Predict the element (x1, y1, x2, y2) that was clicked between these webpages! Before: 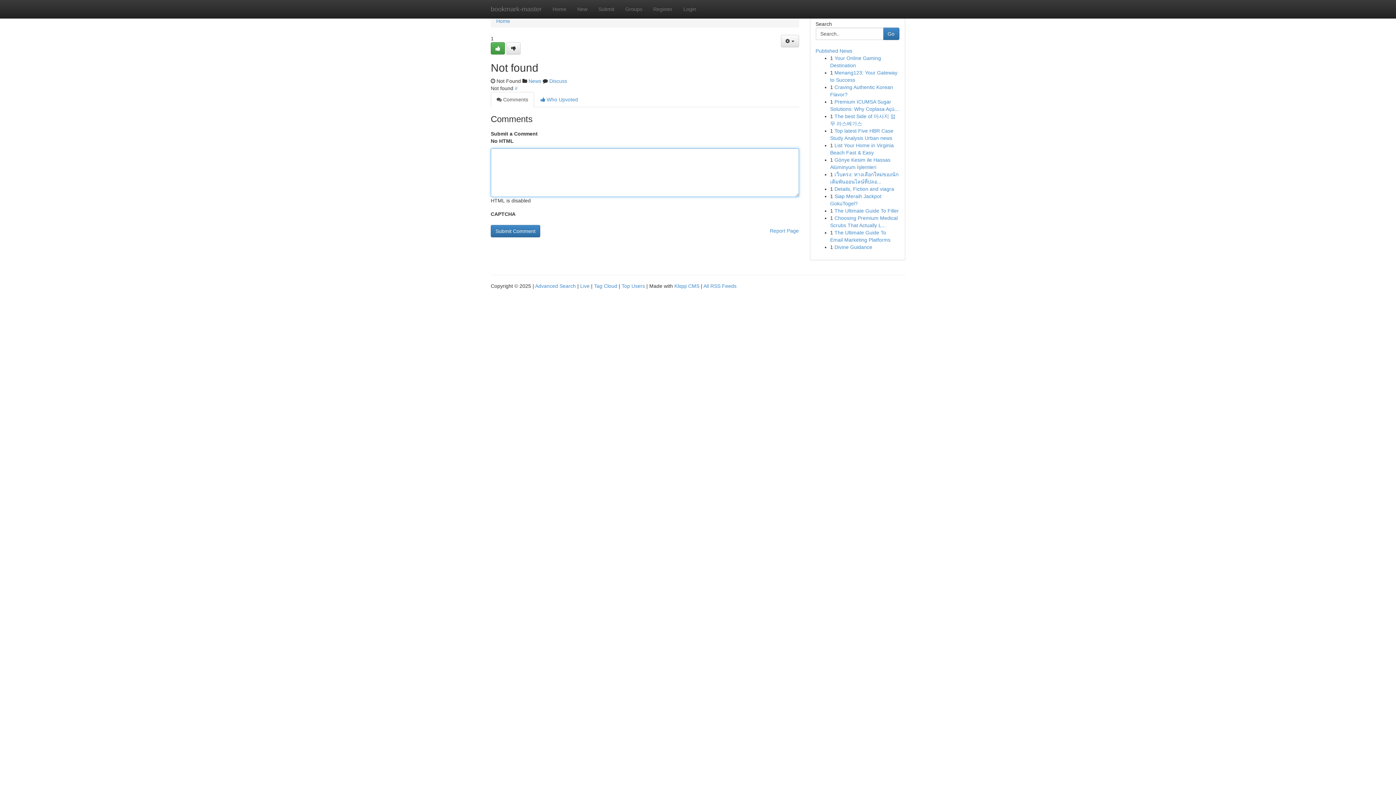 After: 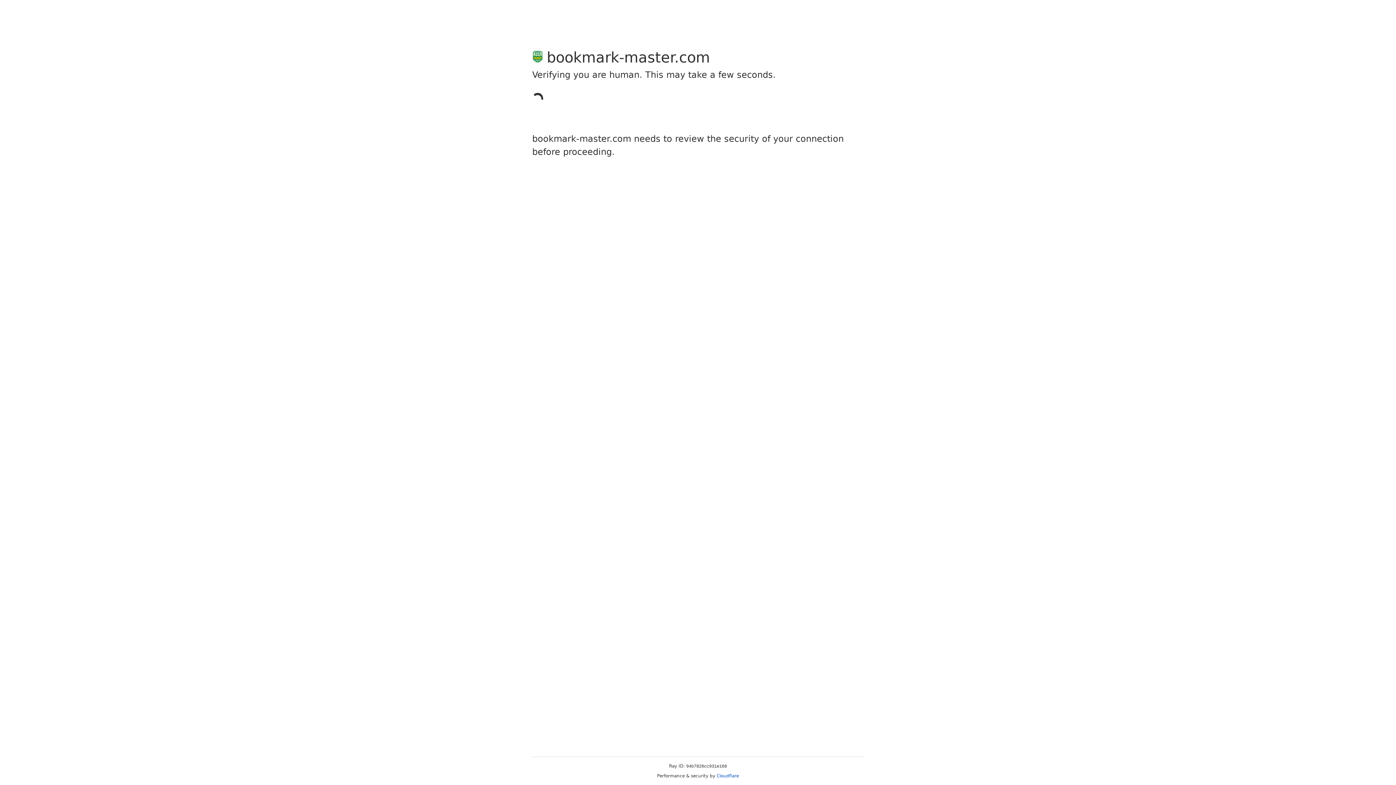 Action: bbox: (490, 42, 505, 54)